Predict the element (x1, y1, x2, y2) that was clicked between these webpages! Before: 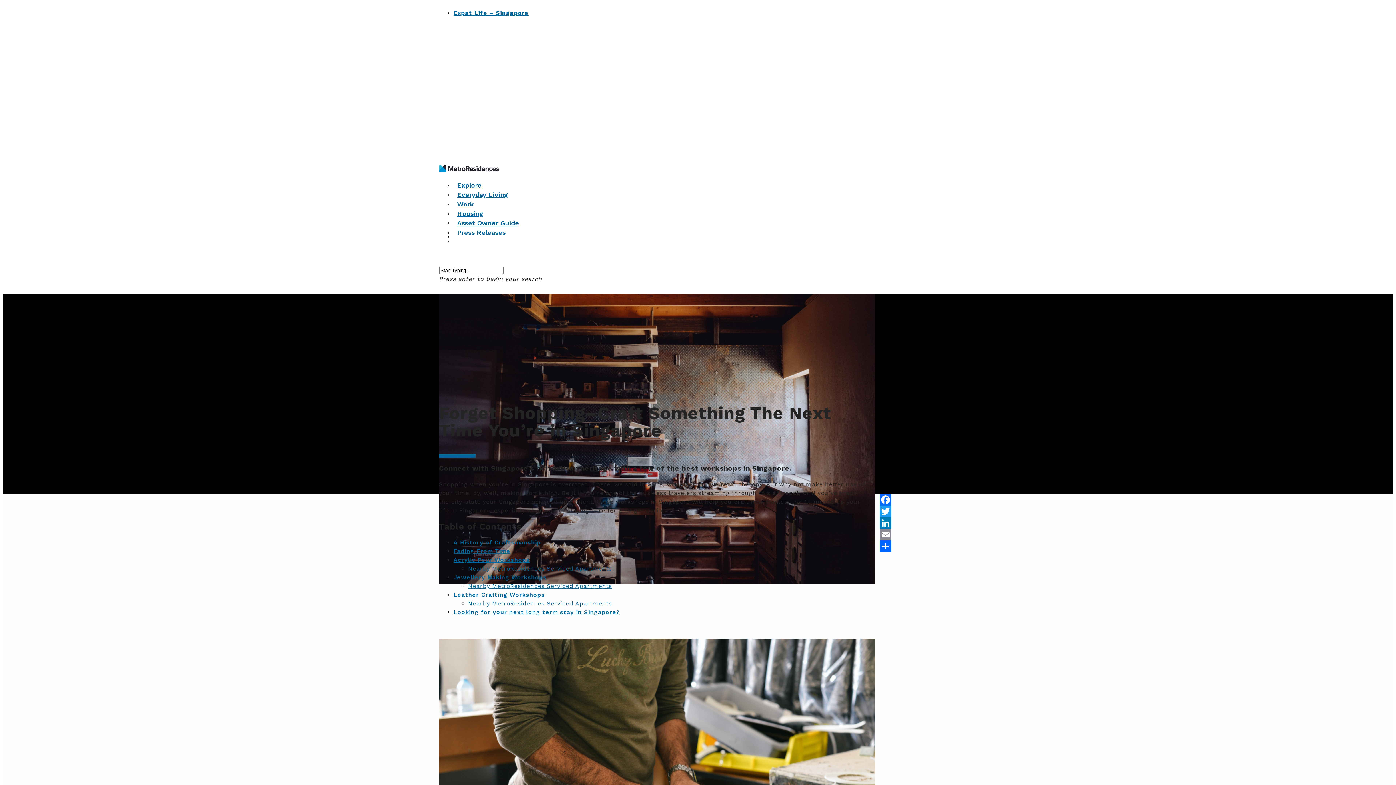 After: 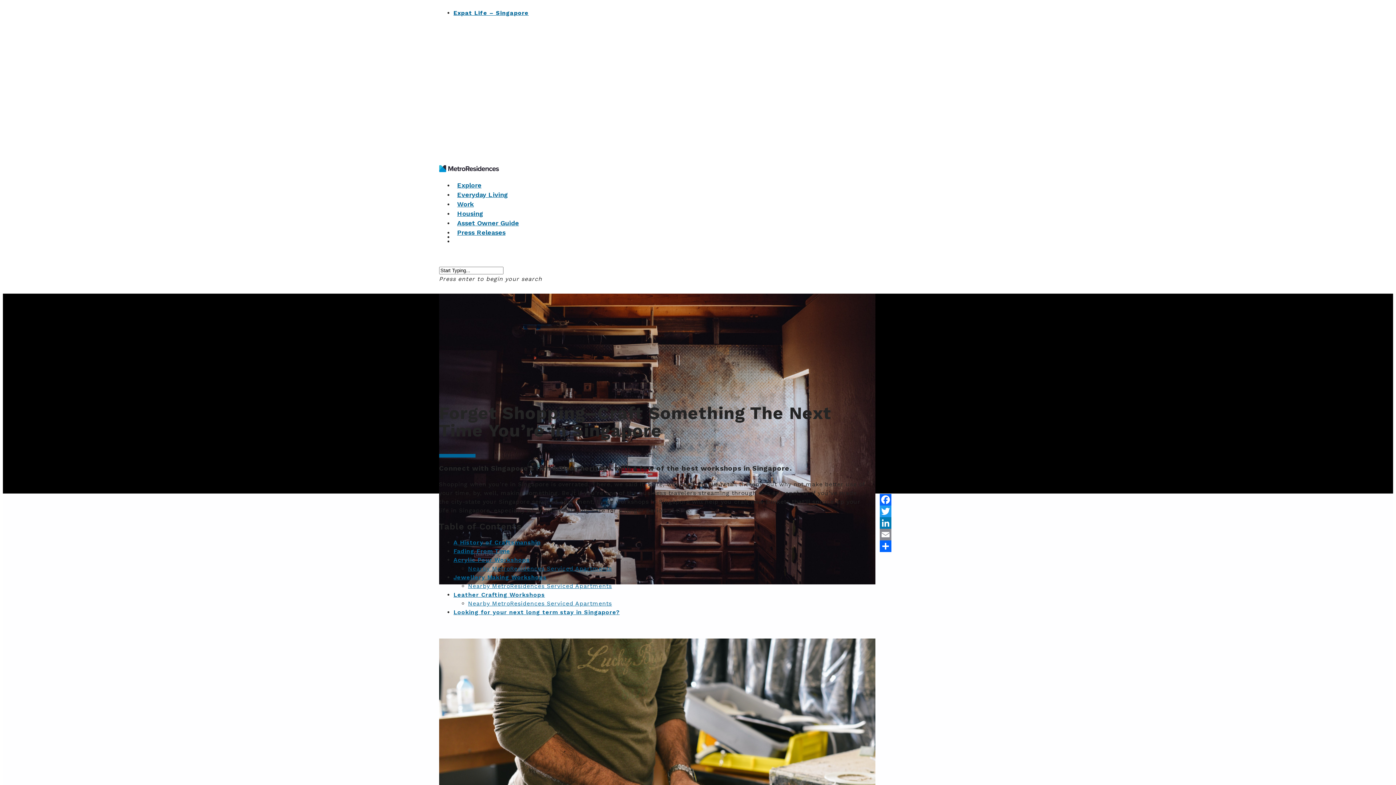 Action: label: Email bbox: (879, 529, 957, 540)